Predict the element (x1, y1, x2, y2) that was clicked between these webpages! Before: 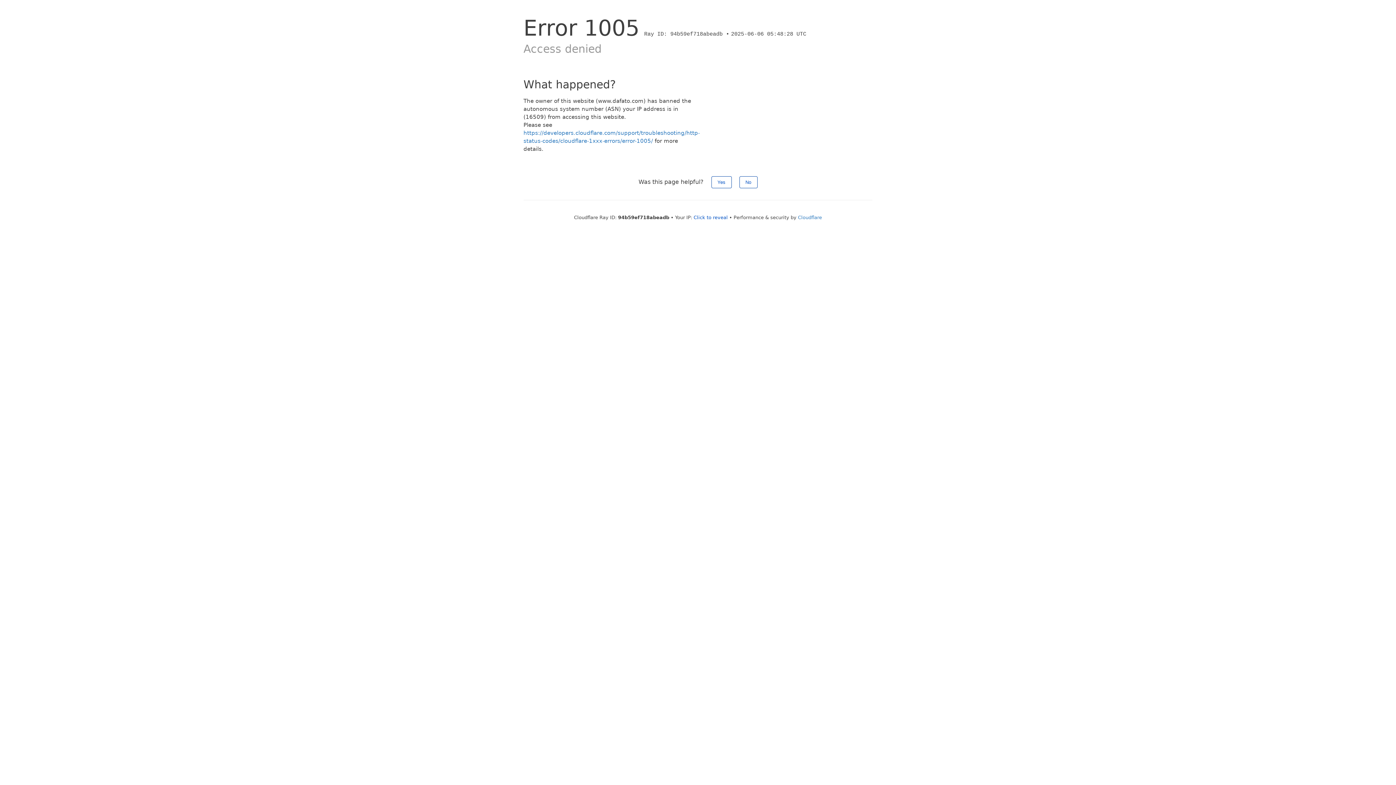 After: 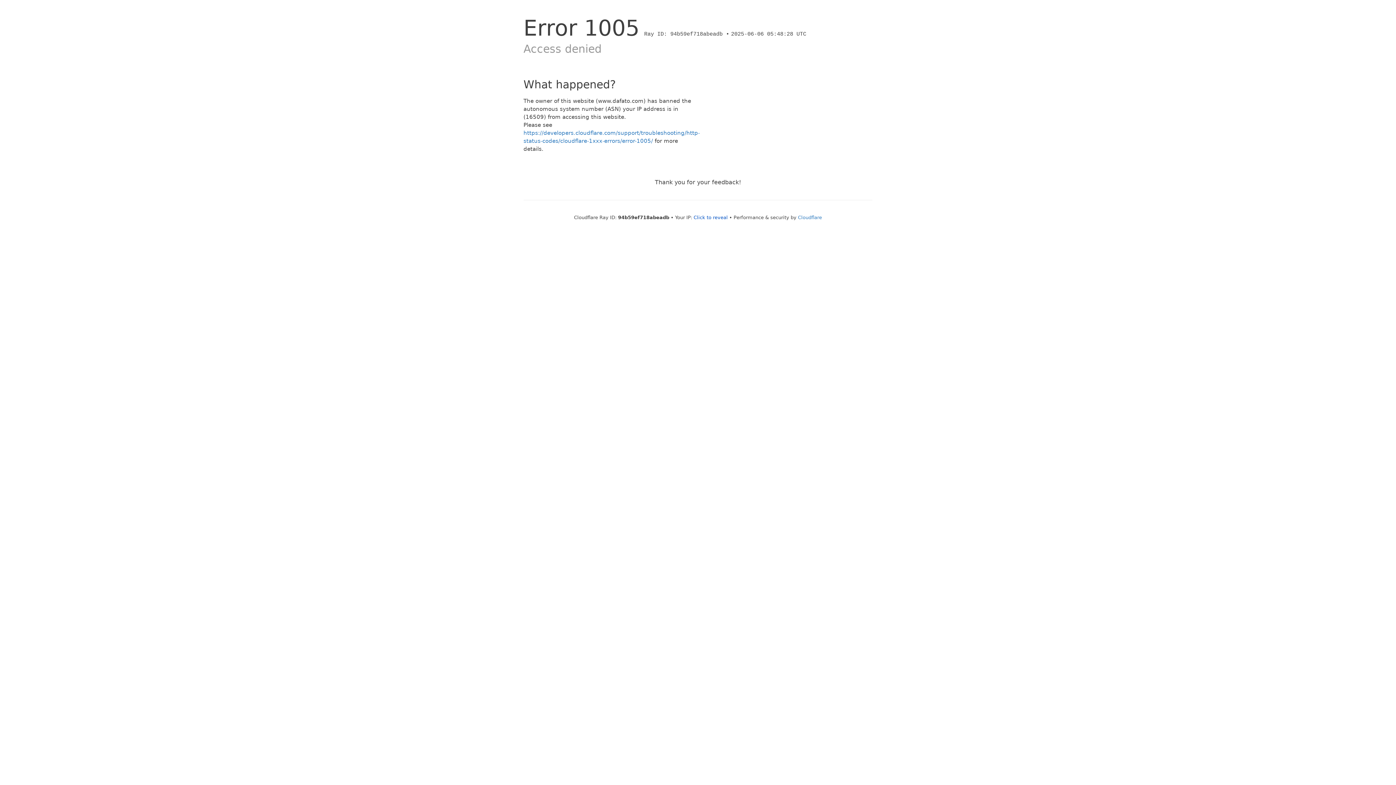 Action: label: Yes bbox: (711, 176, 731, 188)